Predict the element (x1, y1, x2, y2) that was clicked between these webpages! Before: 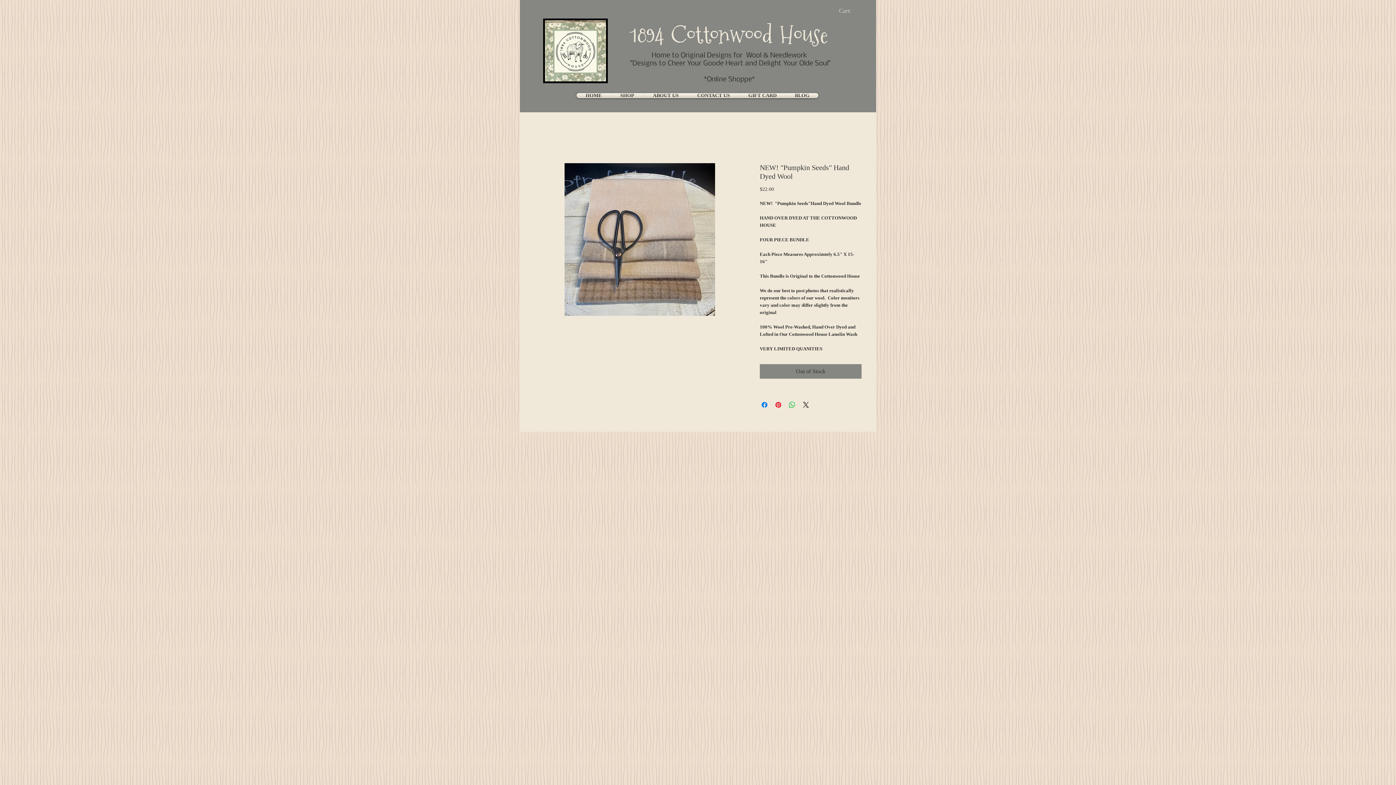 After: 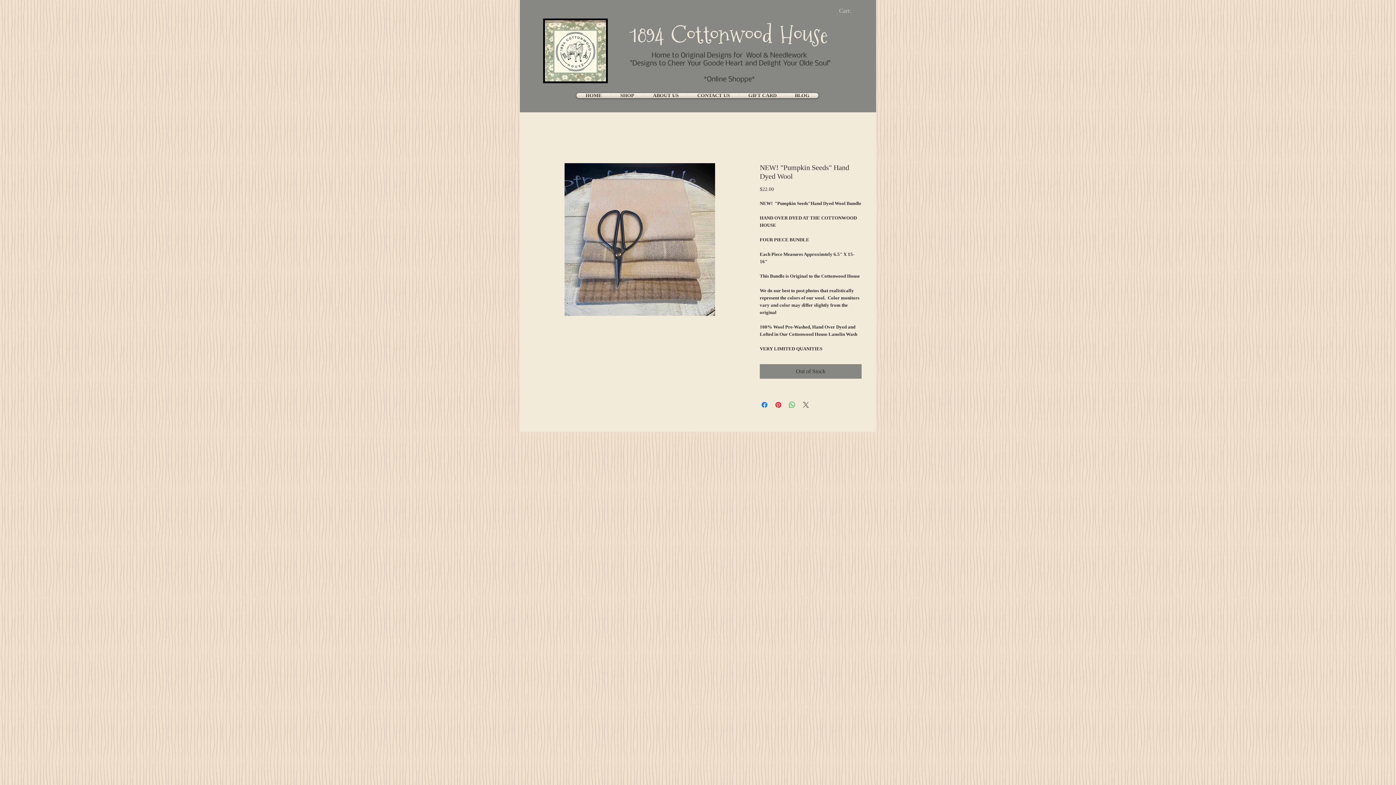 Action: label: Share on X bbox: (801, 400, 810, 409)